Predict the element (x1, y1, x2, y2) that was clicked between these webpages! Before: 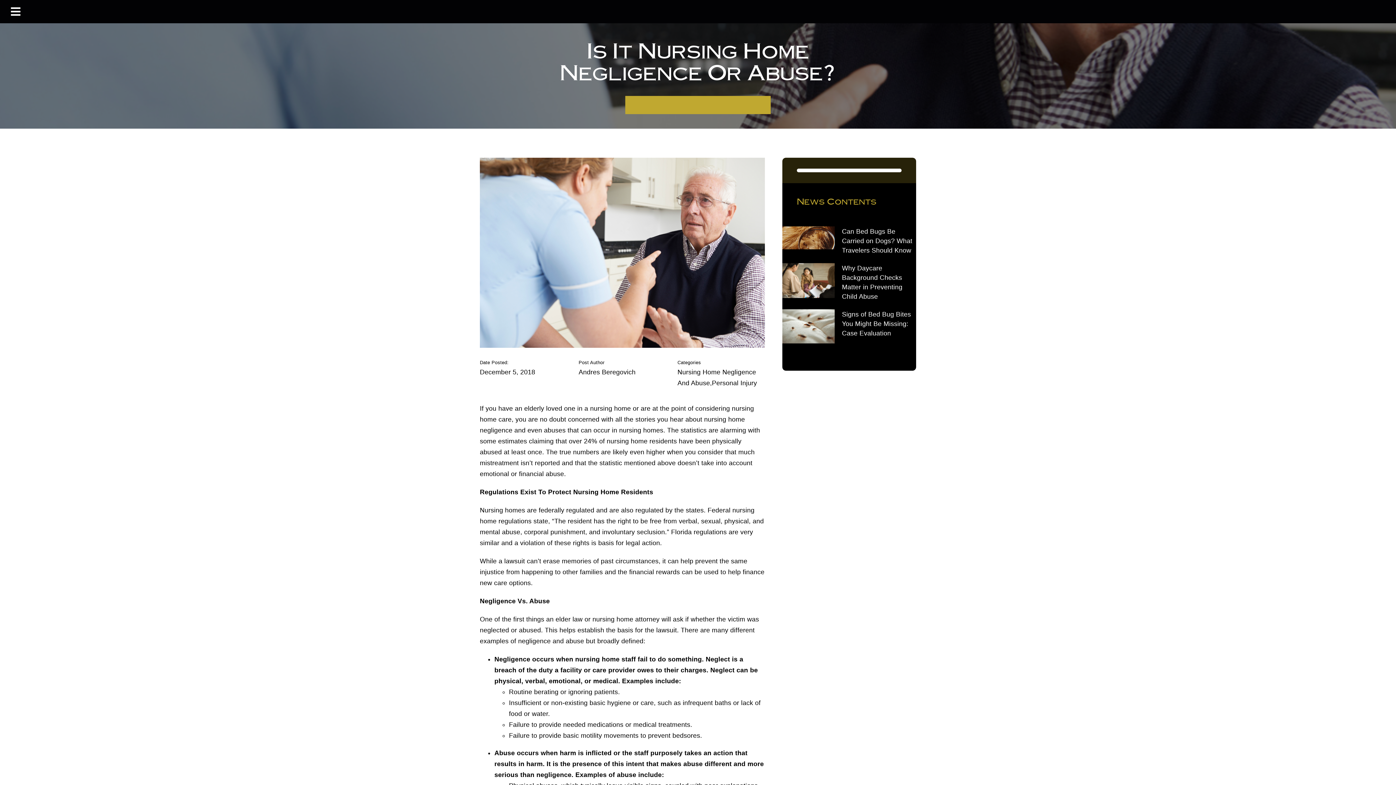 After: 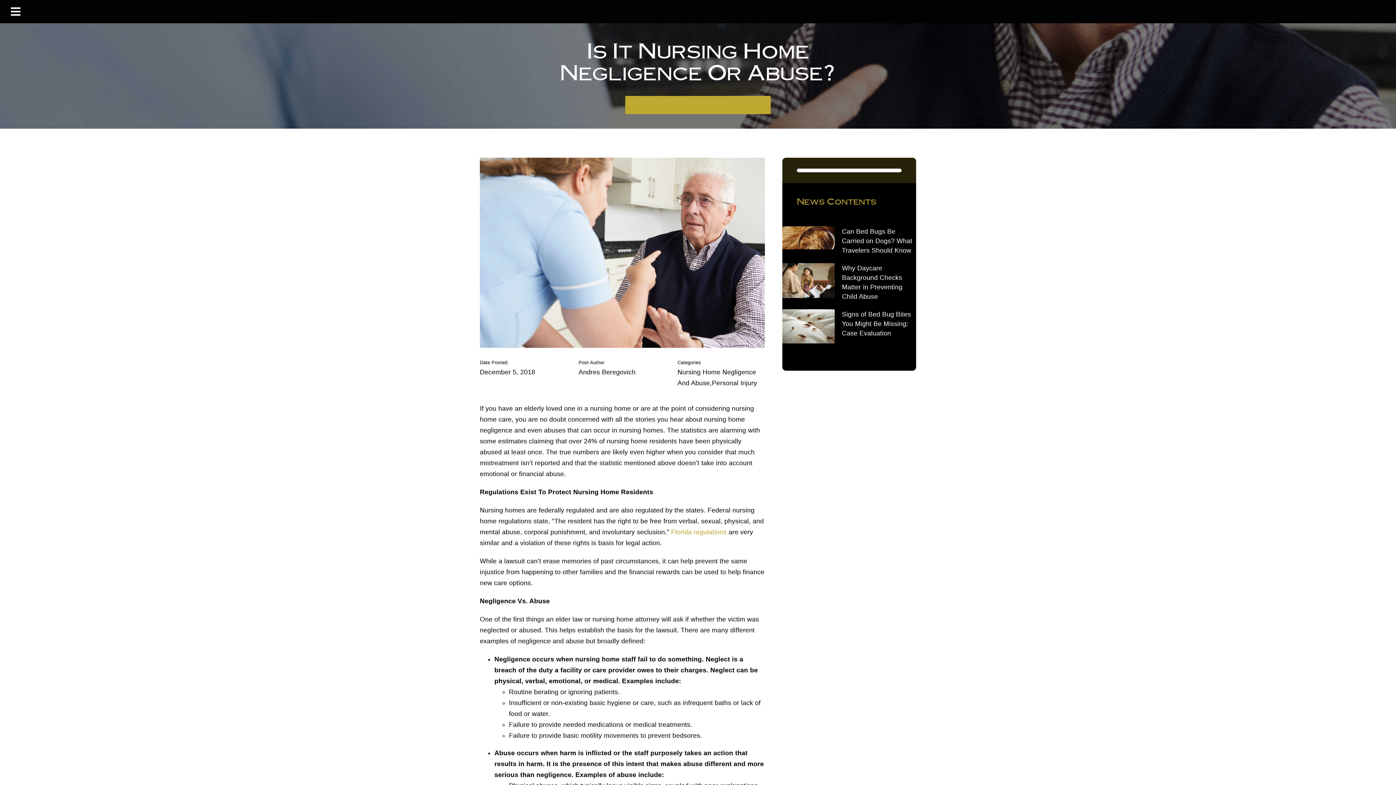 Action: bbox: (671, 528, 726, 536) label: Florida regulations